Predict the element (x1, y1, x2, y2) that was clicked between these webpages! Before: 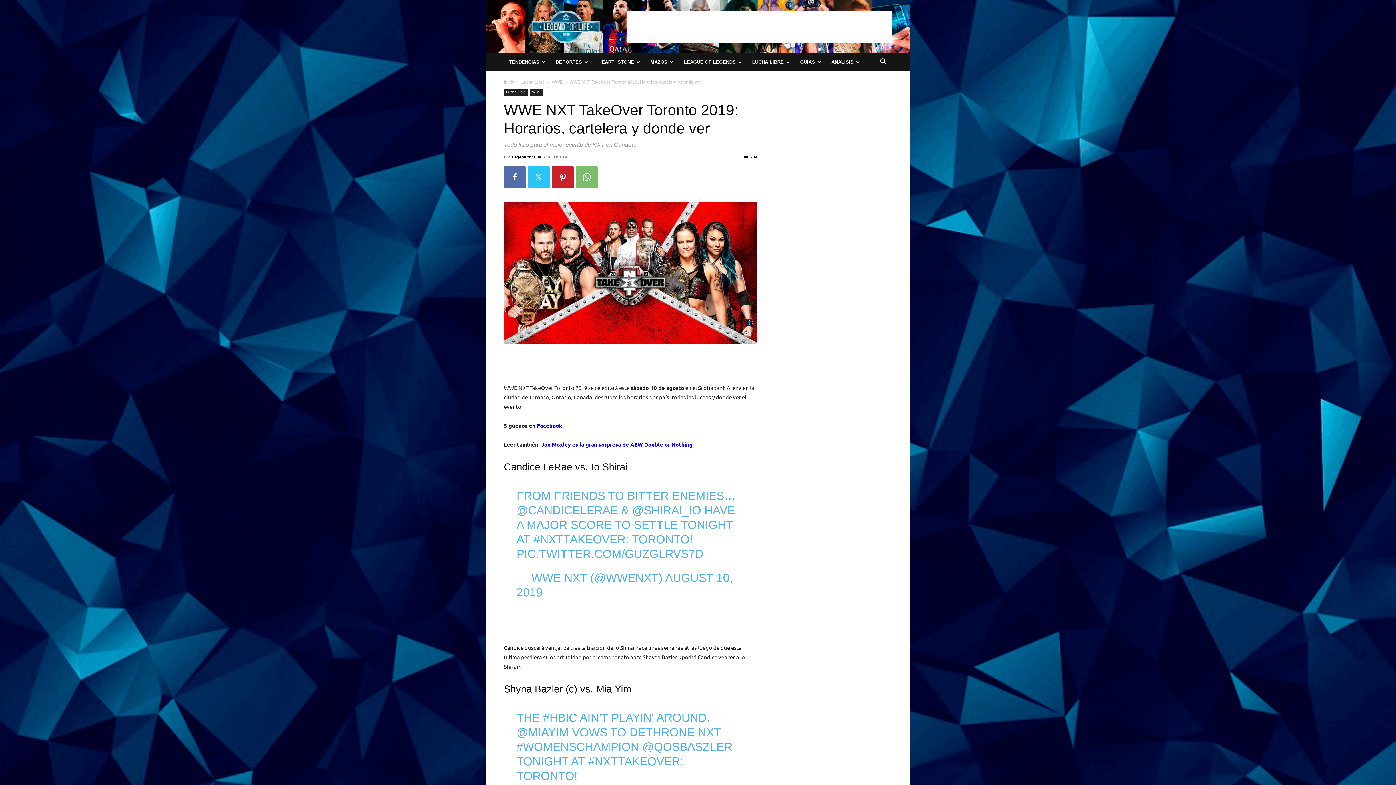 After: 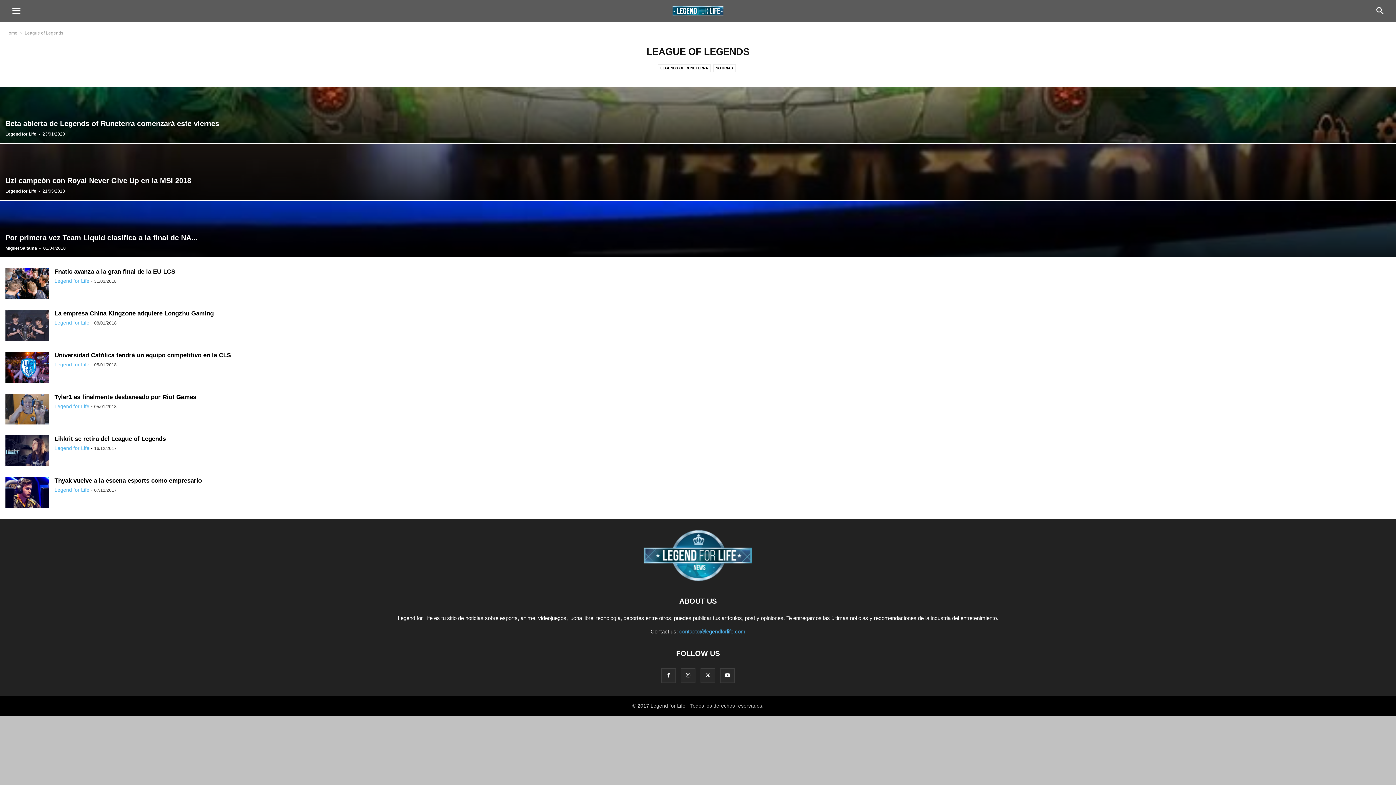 Action: label: LEAGUE OF LEGENDS bbox: (678, 53, 747, 70)